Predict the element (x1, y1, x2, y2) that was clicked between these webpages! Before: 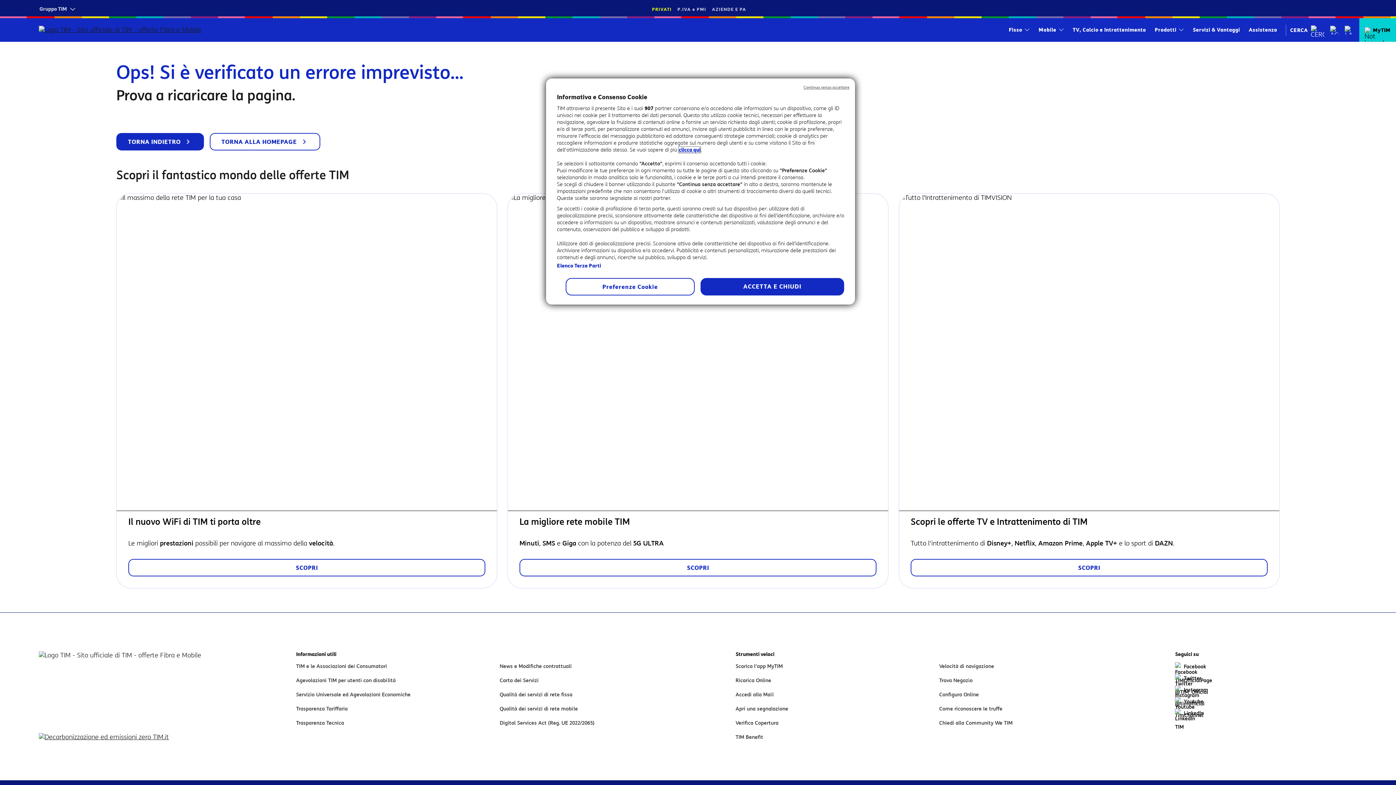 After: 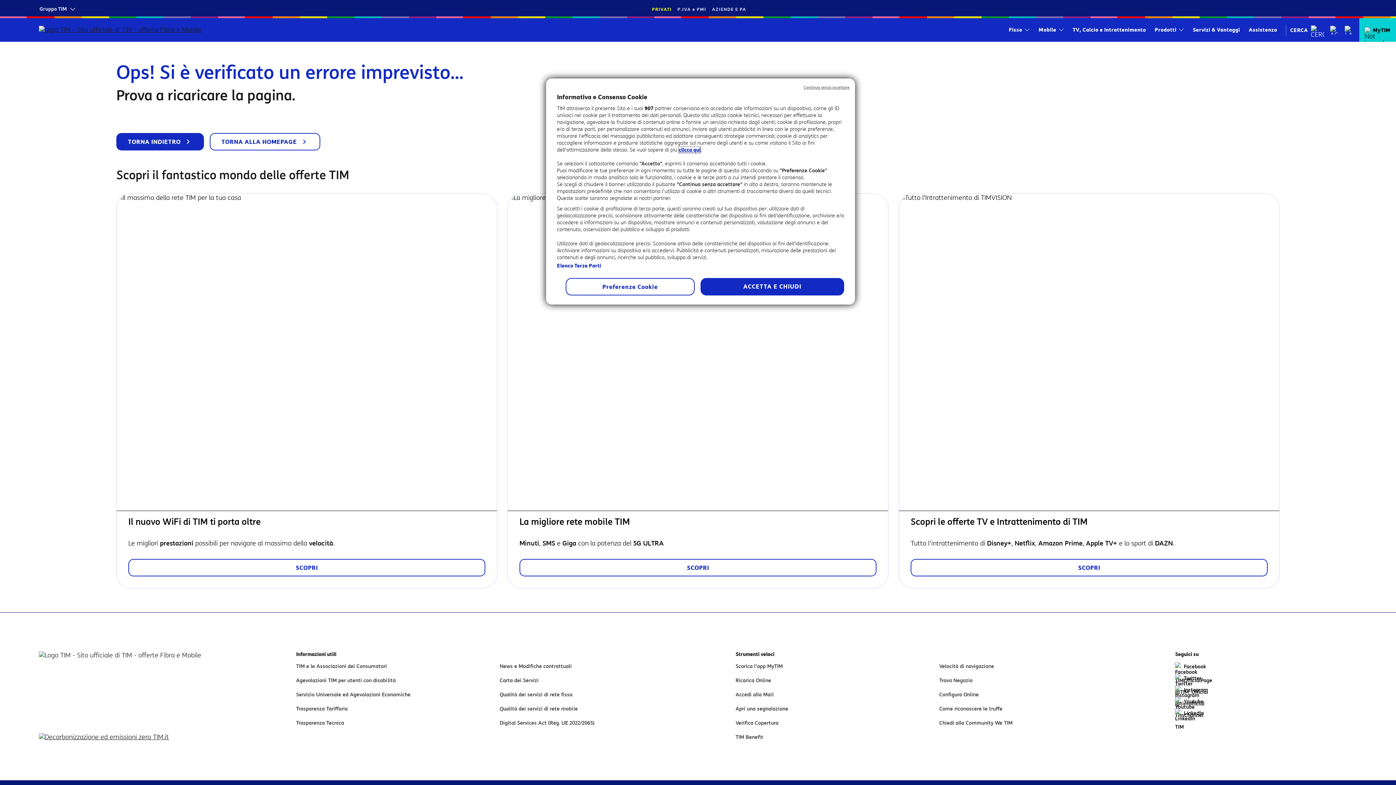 Action: bbox: (939, 676, 1136, 685) label: Trova Negozio